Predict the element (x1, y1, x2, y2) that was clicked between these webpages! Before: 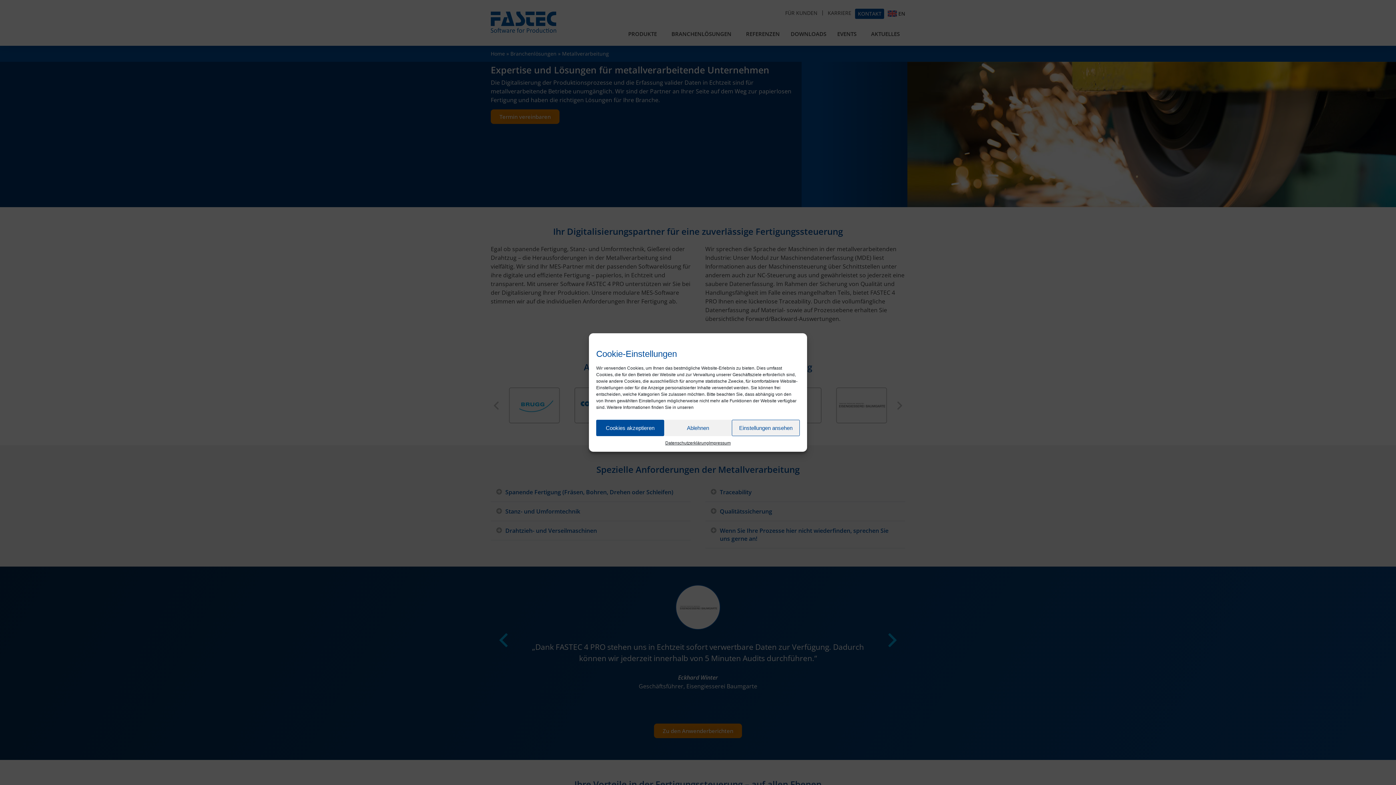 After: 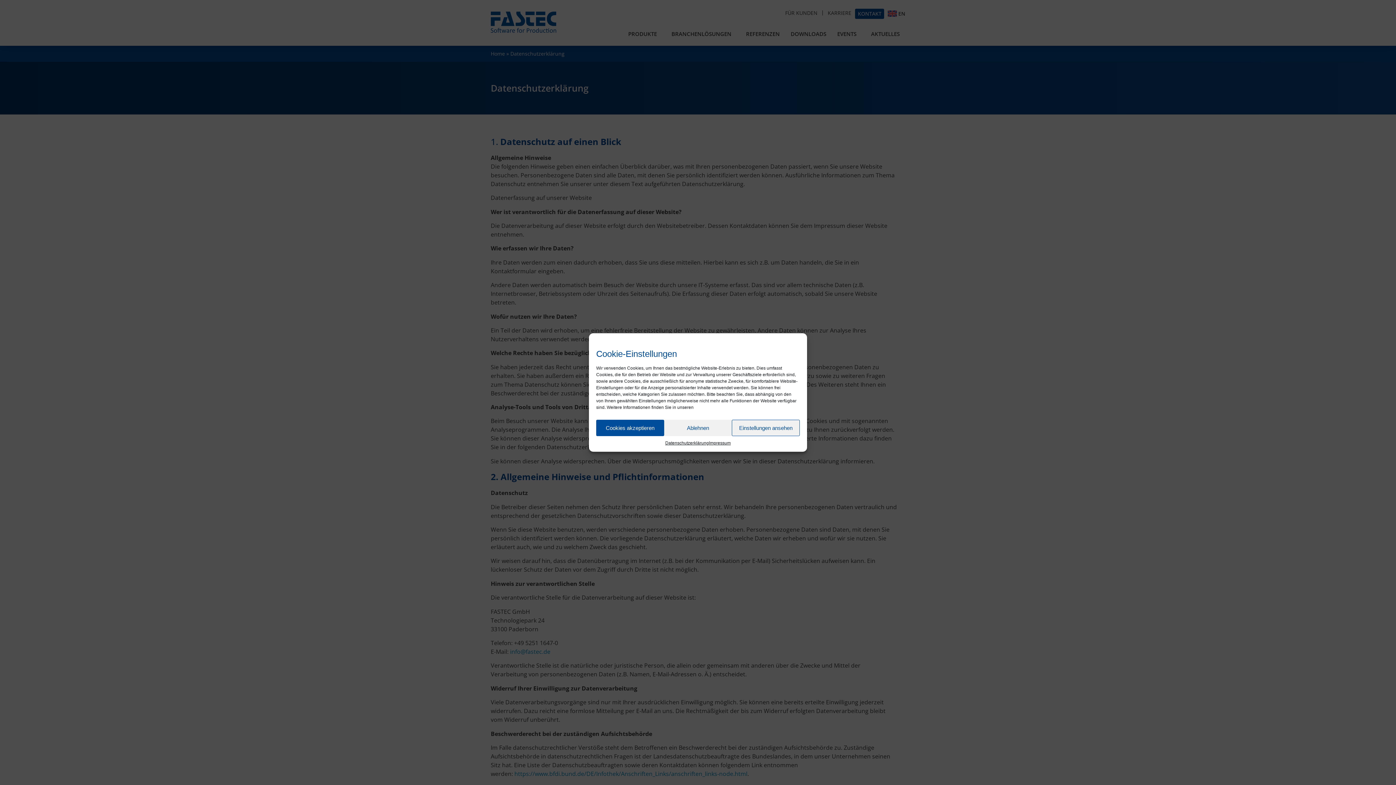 Action: bbox: (665, 440, 709, 446) label: Datenschutzerklärung